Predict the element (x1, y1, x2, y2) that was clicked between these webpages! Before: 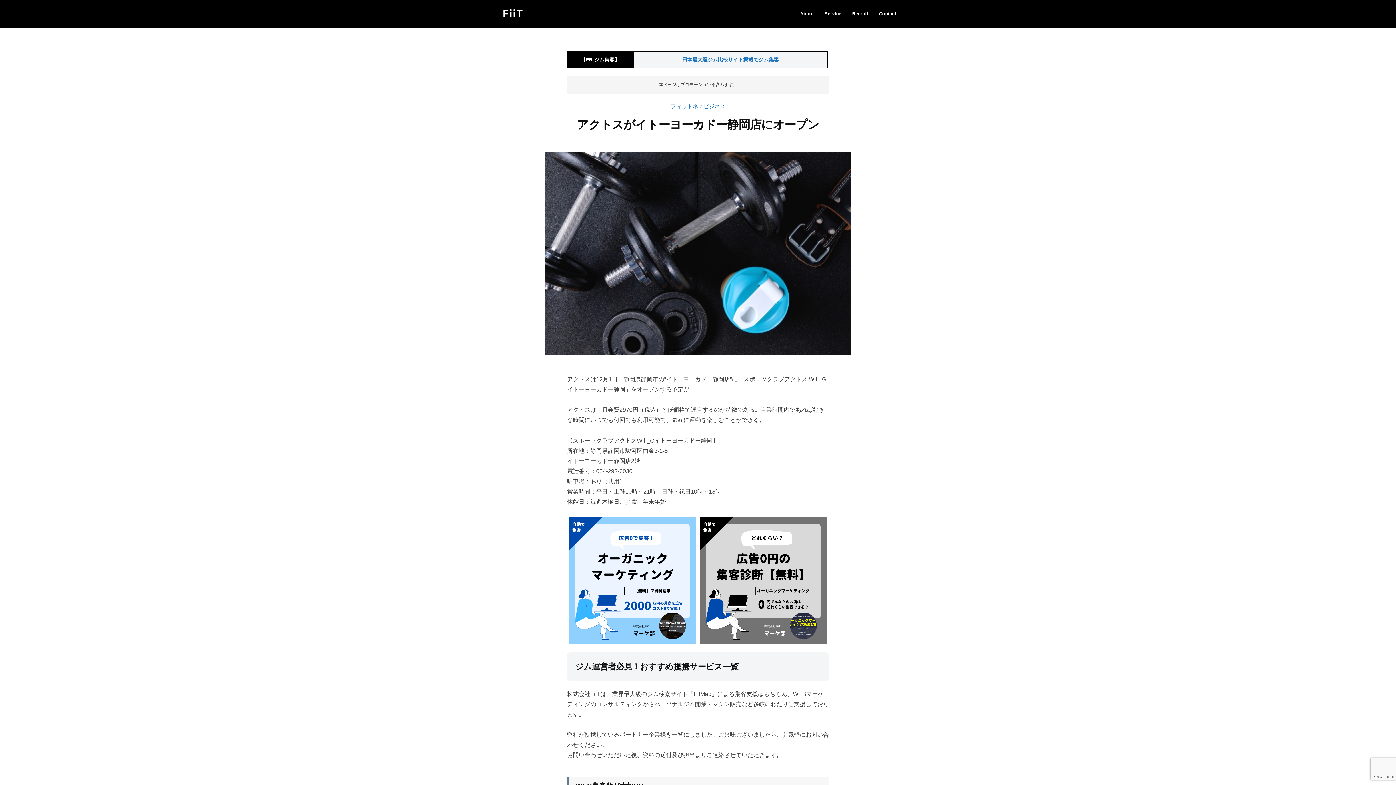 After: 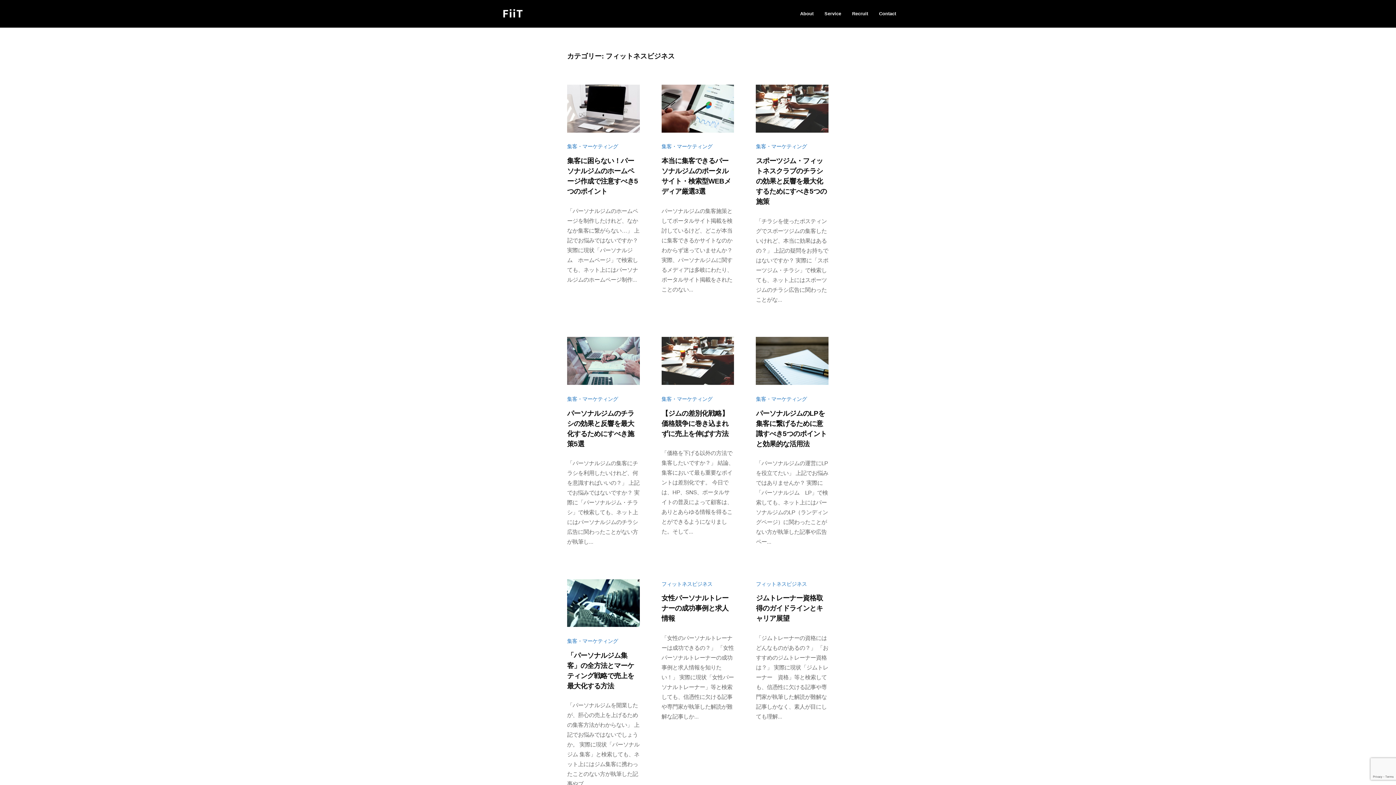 Action: label: フィットネスビジネス bbox: (670, 103, 725, 109)